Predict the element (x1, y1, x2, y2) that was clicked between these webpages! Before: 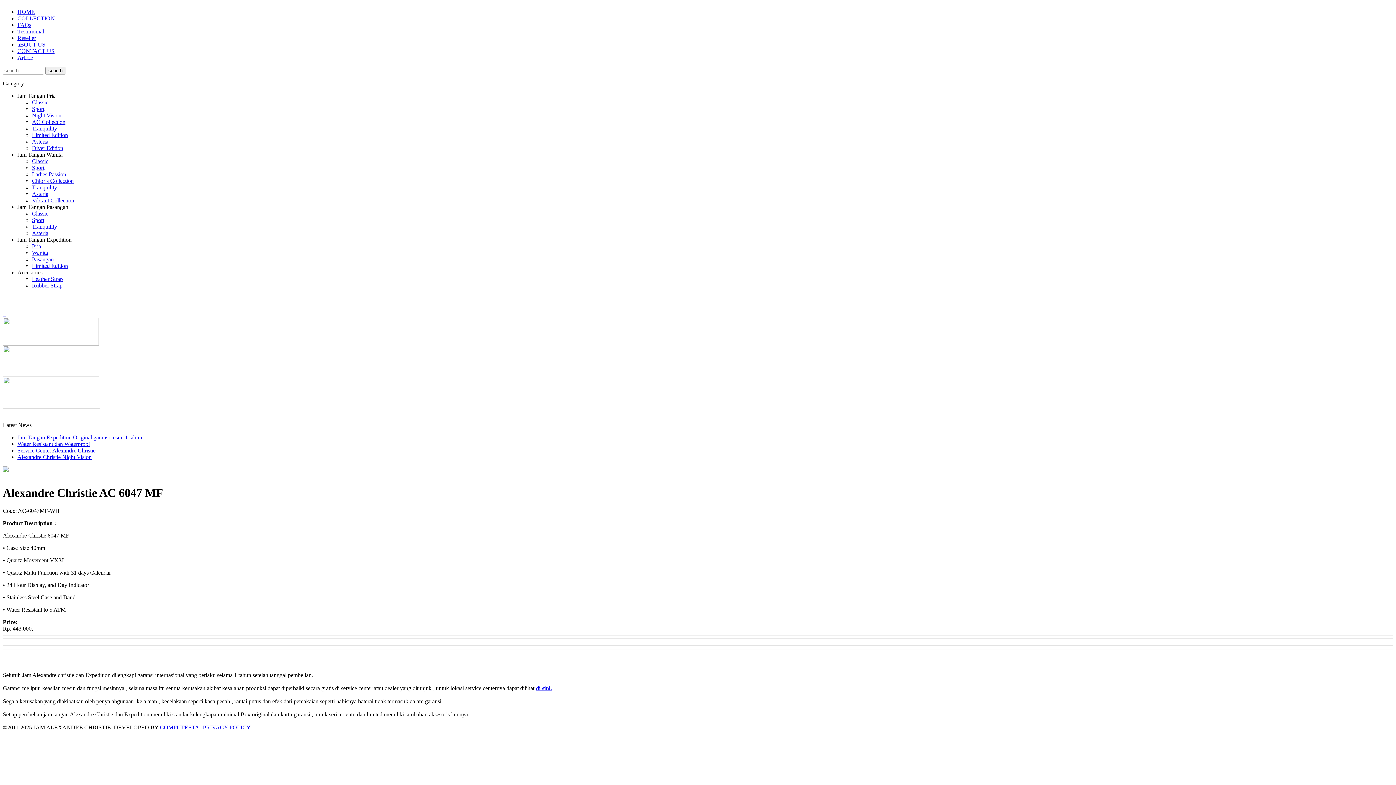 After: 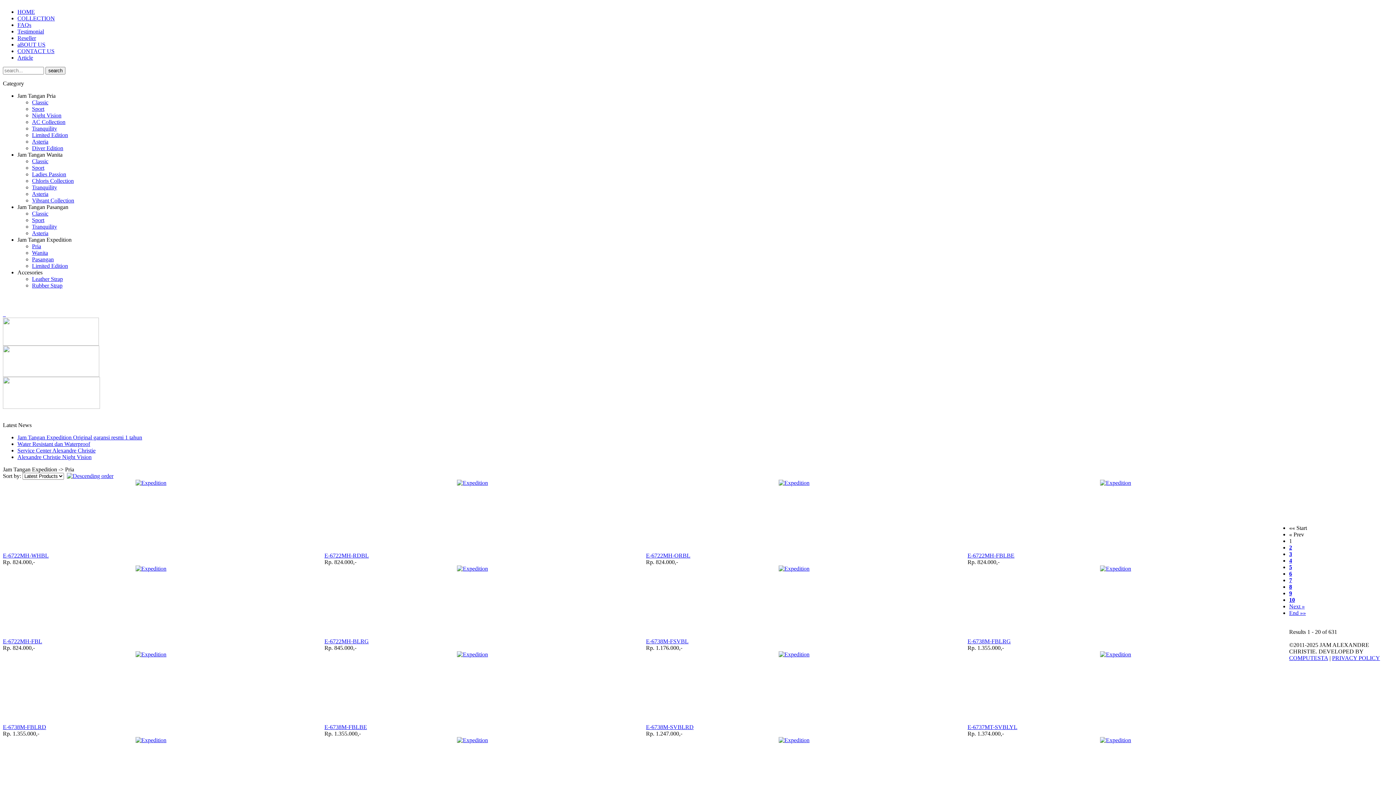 Action: label: Pria bbox: (32, 243, 41, 249)